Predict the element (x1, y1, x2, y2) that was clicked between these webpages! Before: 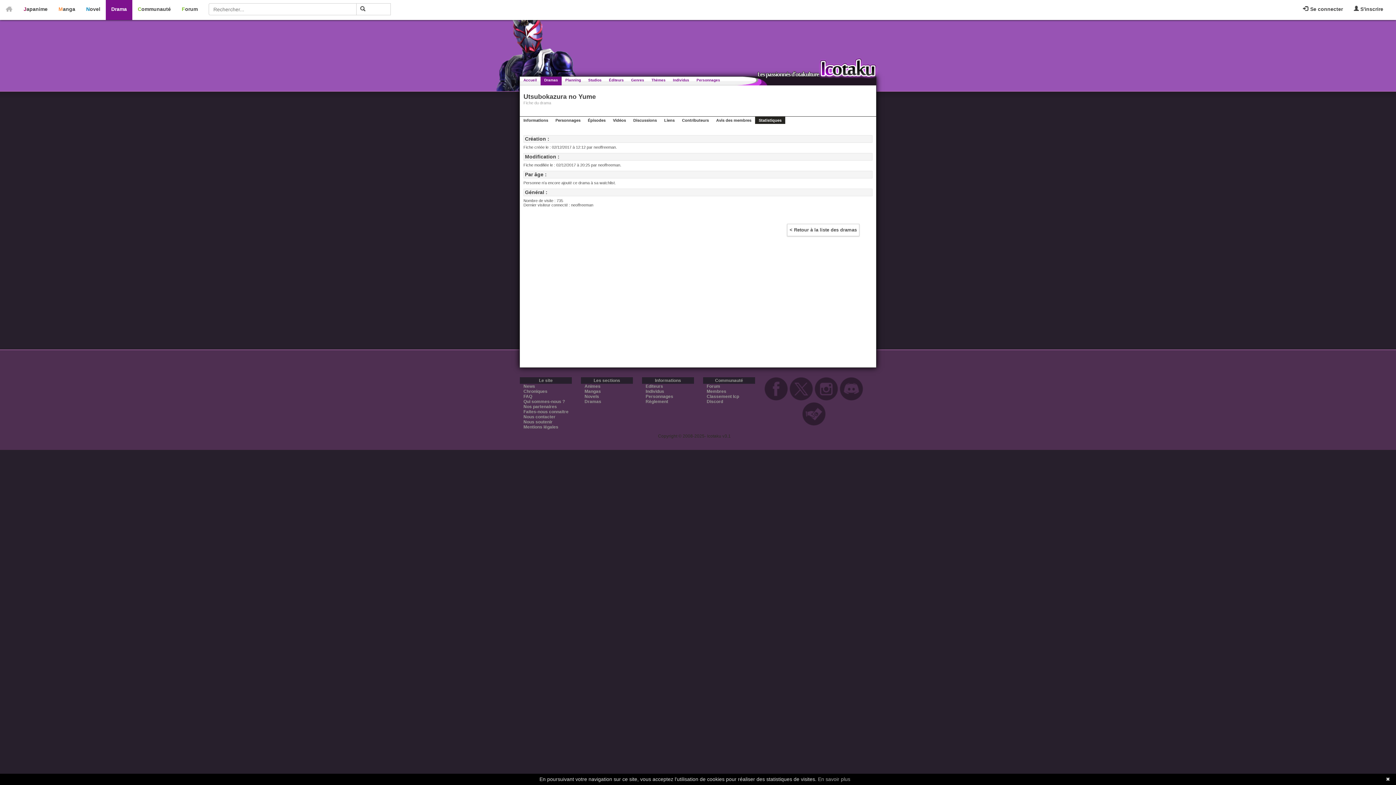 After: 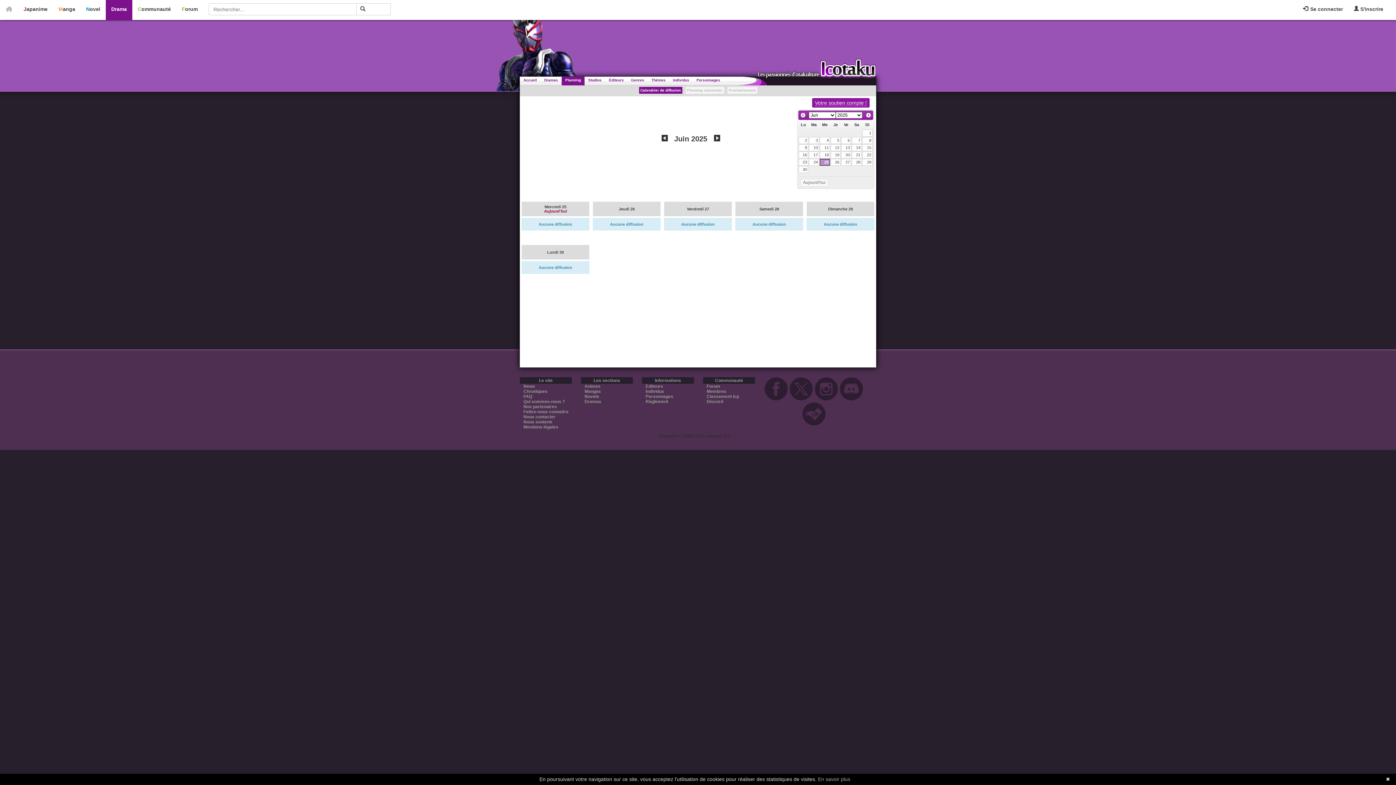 Action: label: Planning bbox: (561, 76, 584, 85)